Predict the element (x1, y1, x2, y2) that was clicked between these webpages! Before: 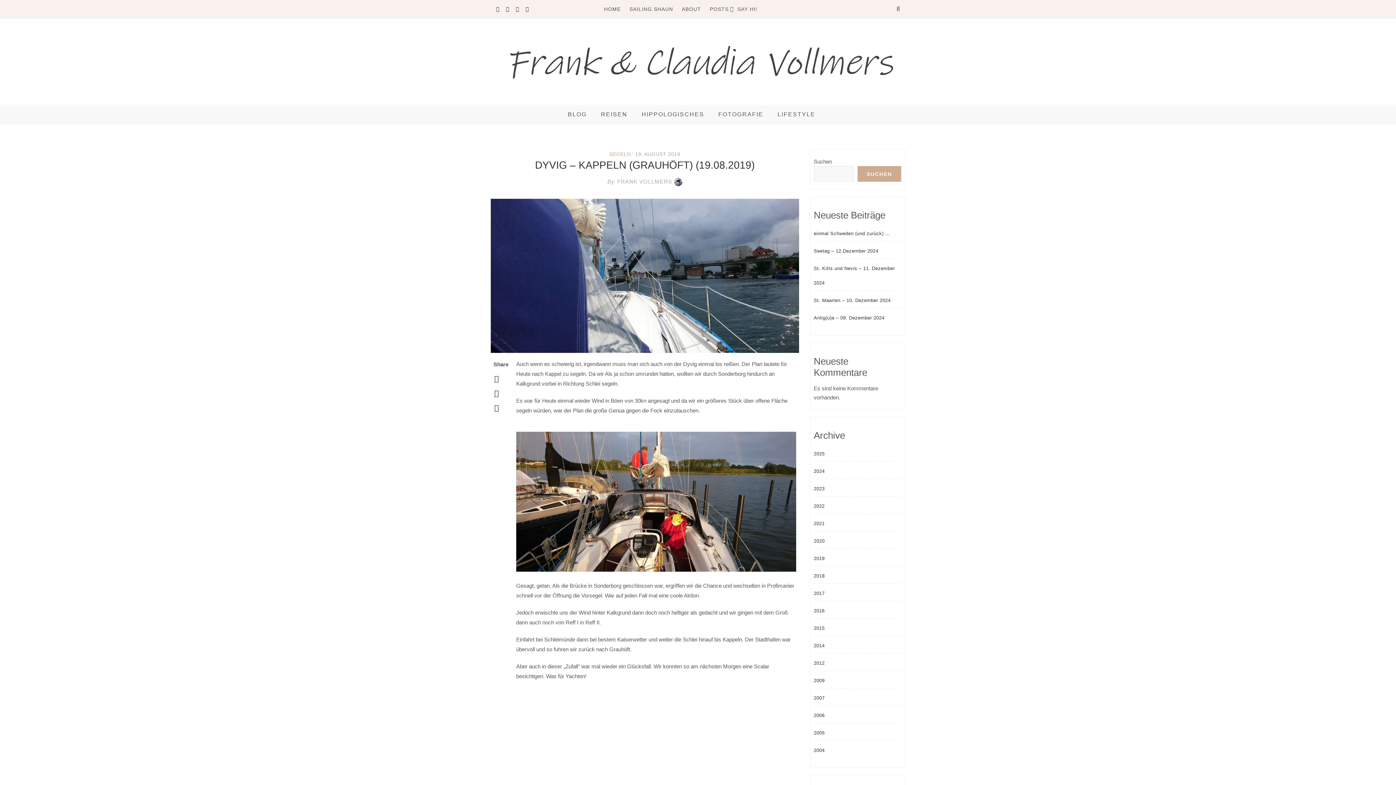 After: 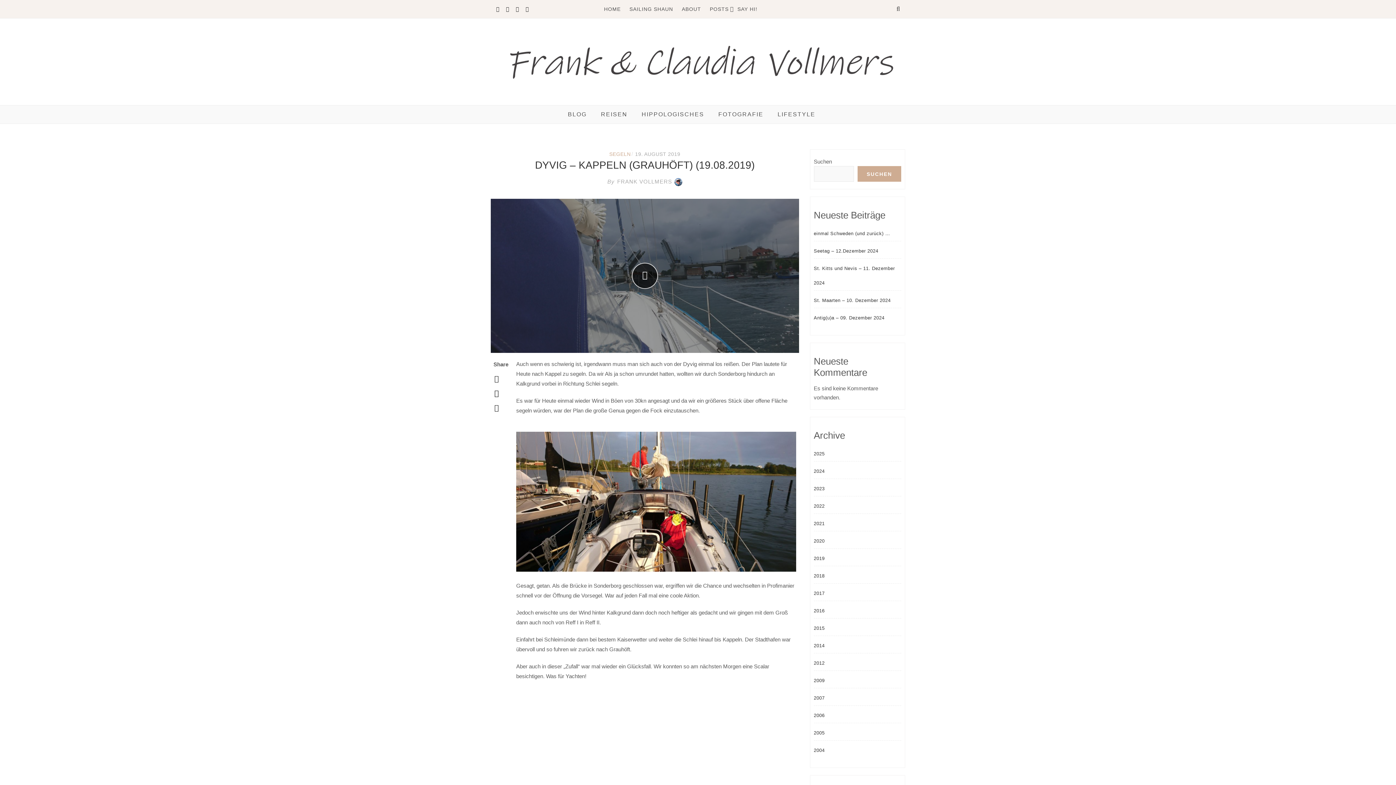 Action: bbox: (494, 389, 498, 397)